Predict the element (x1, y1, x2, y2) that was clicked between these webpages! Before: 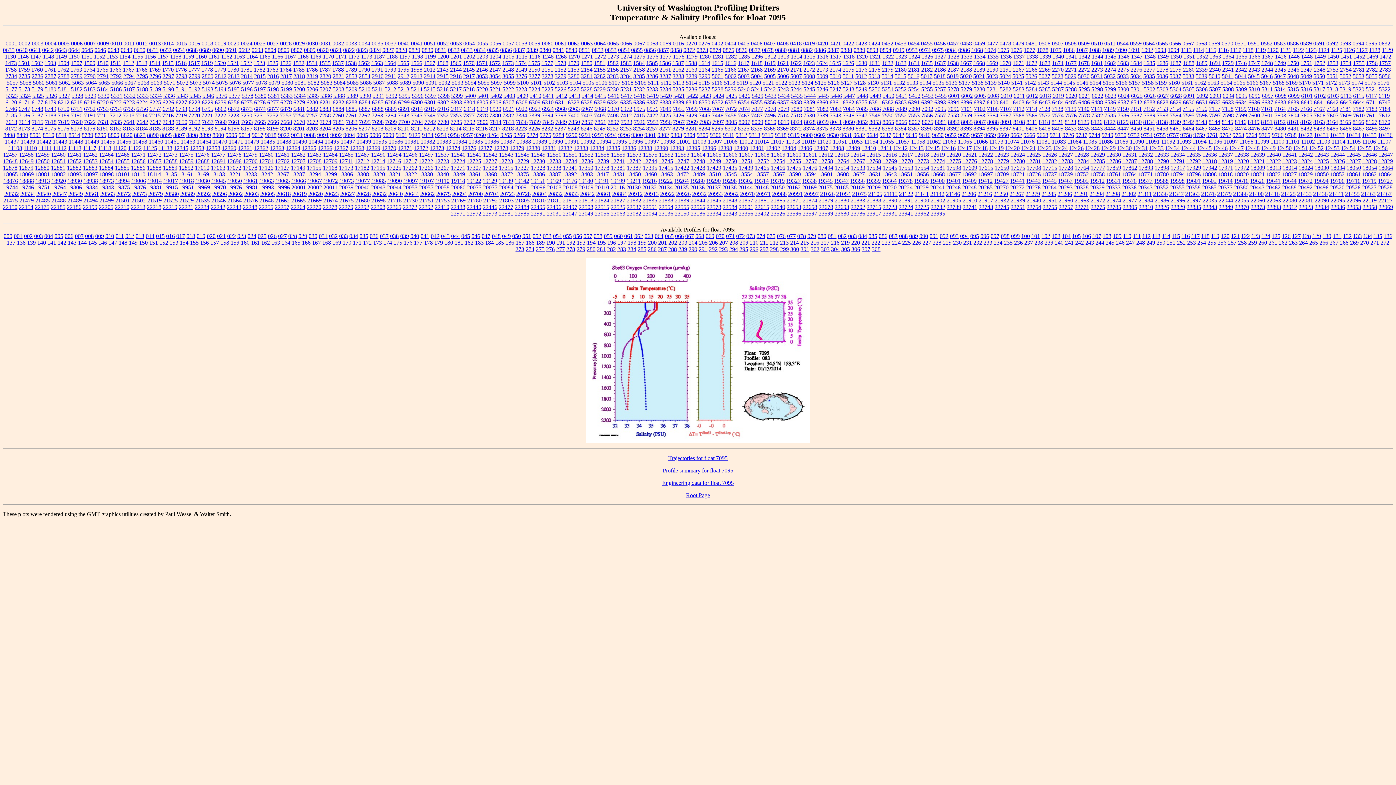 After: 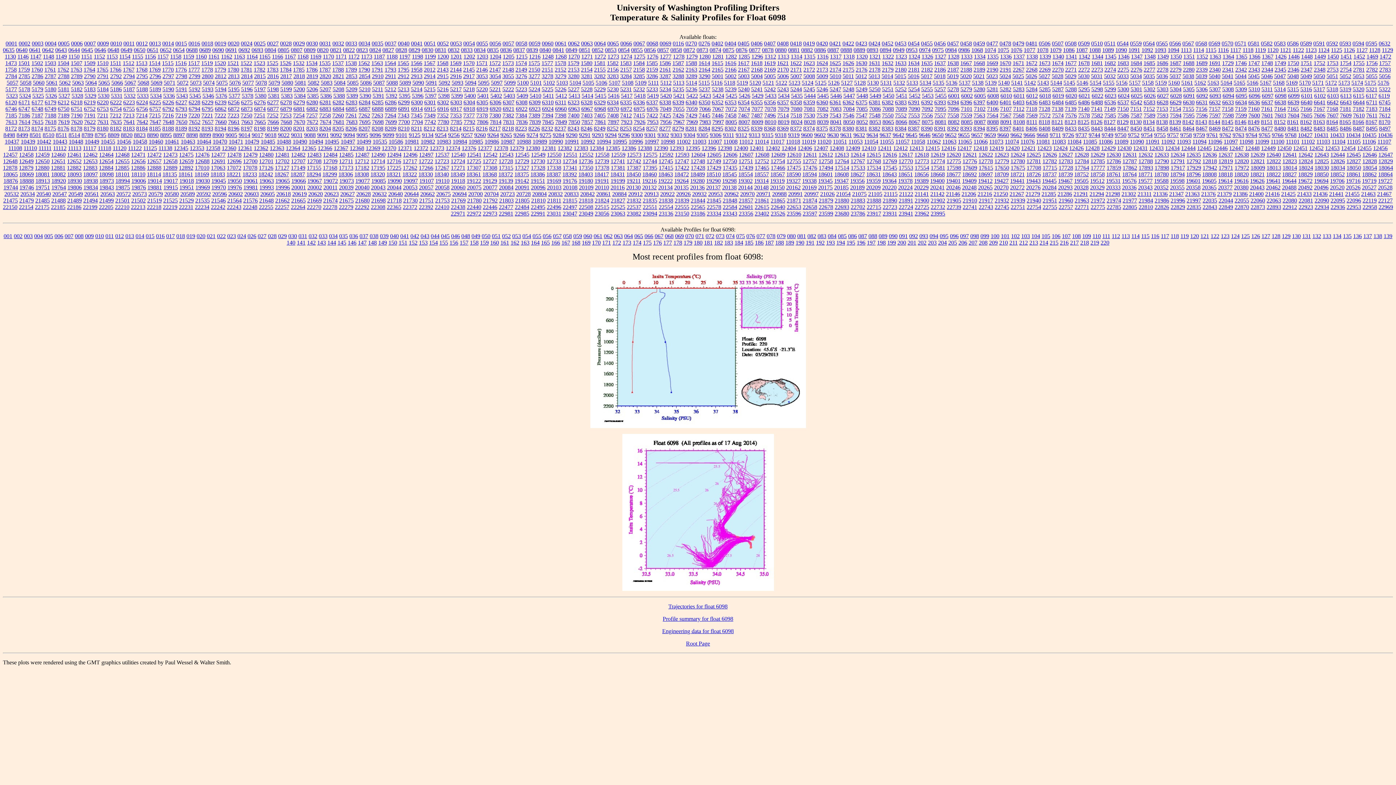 Action: label: 6098 bbox: (1275, 92, 1286, 98)